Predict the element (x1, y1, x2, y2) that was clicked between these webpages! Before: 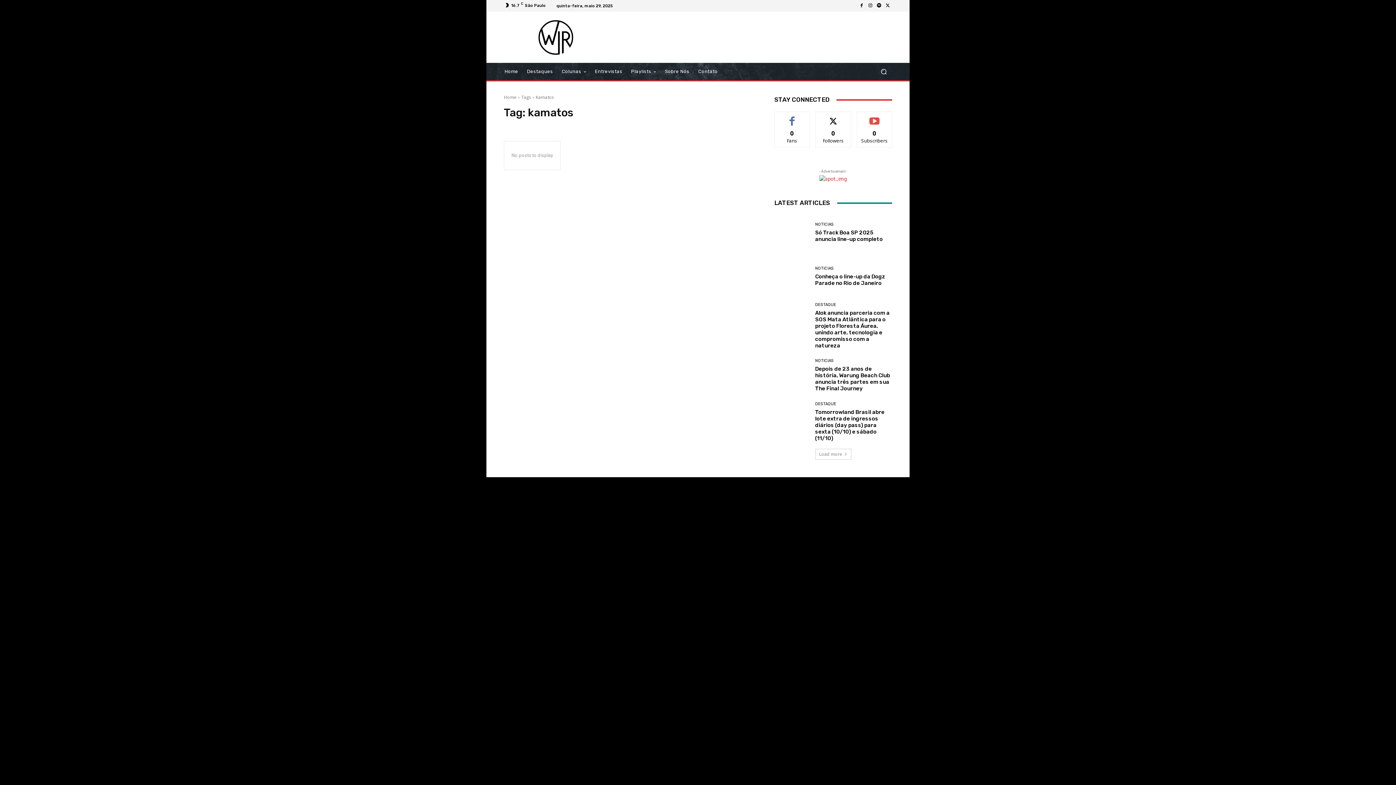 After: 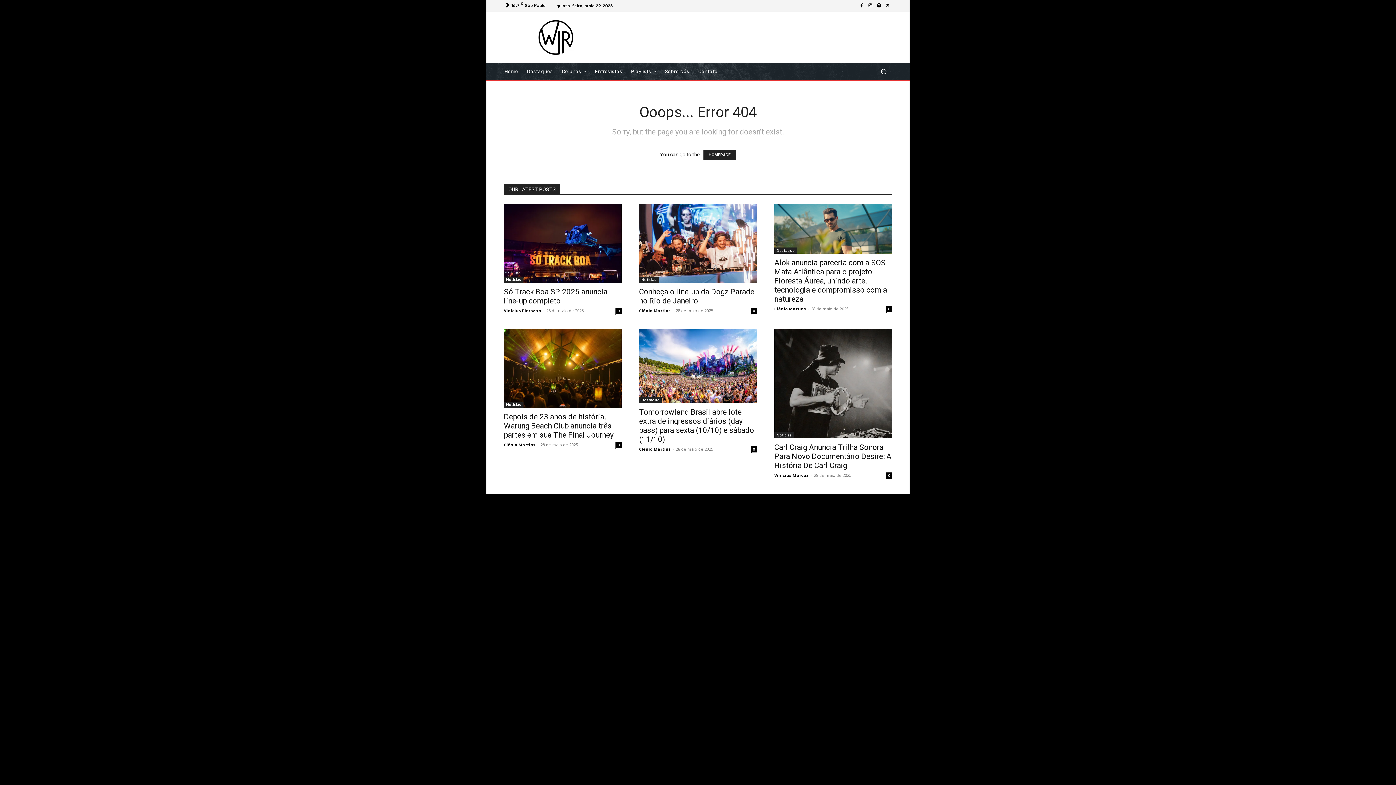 Action: bbox: (883, 1, 892, 10)